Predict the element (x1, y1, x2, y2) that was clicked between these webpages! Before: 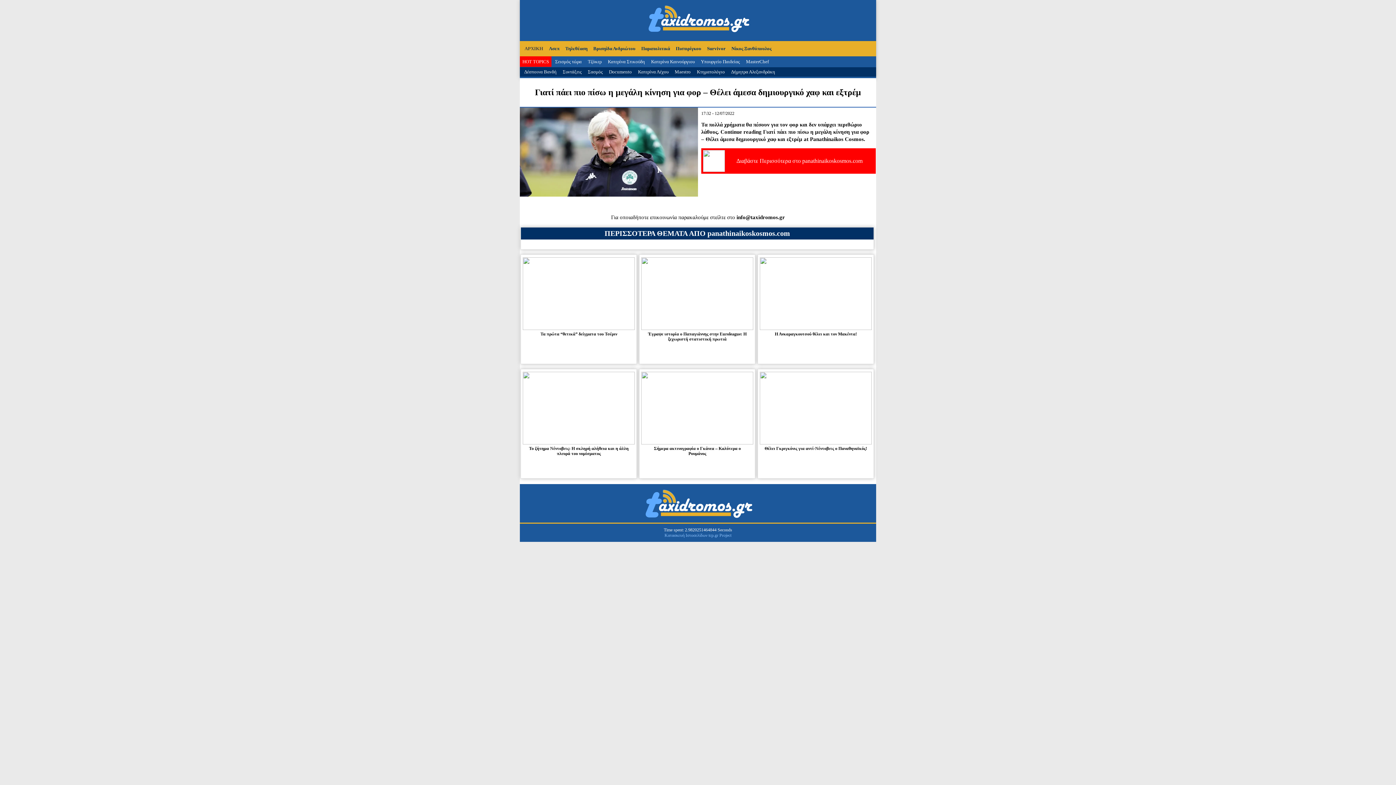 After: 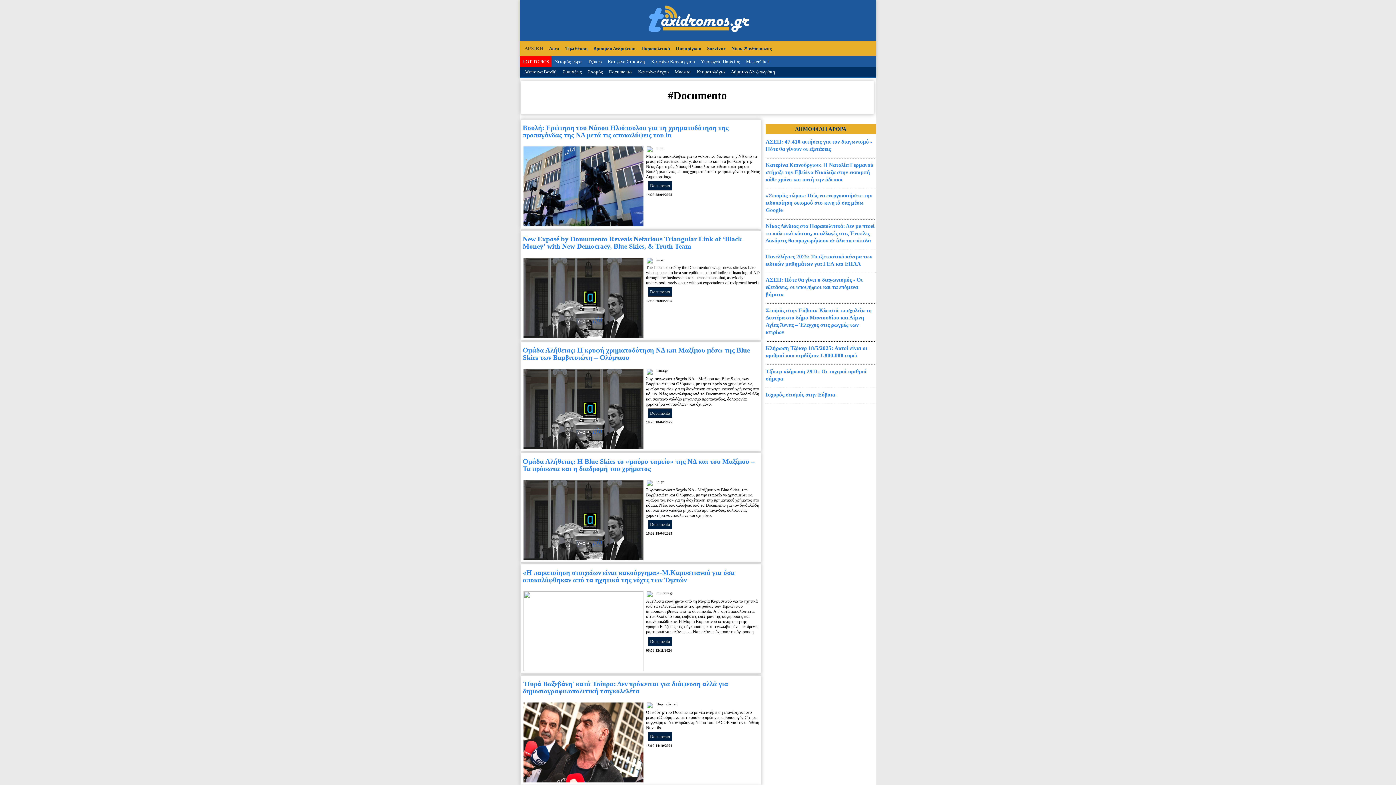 Action: bbox: (609, 69, 632, 74) label: Documento